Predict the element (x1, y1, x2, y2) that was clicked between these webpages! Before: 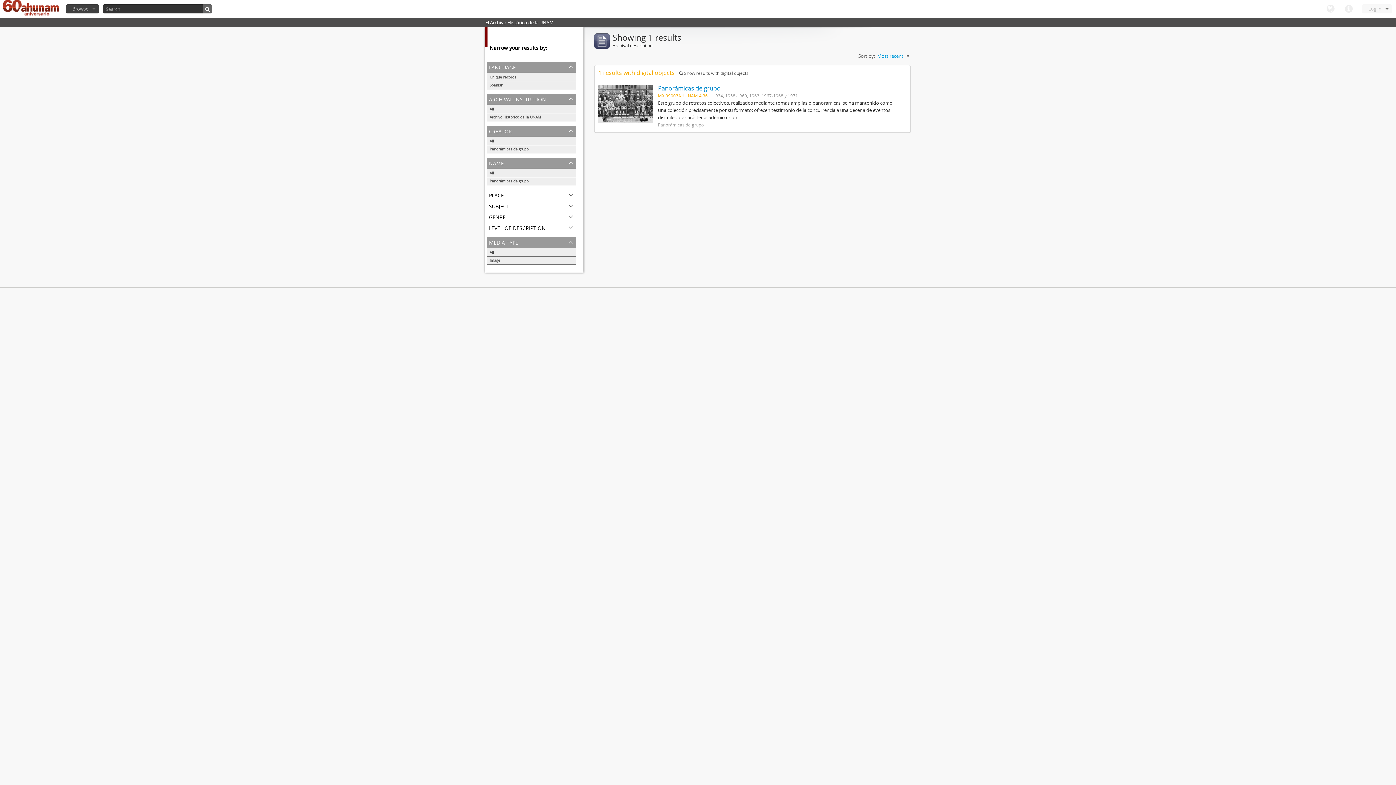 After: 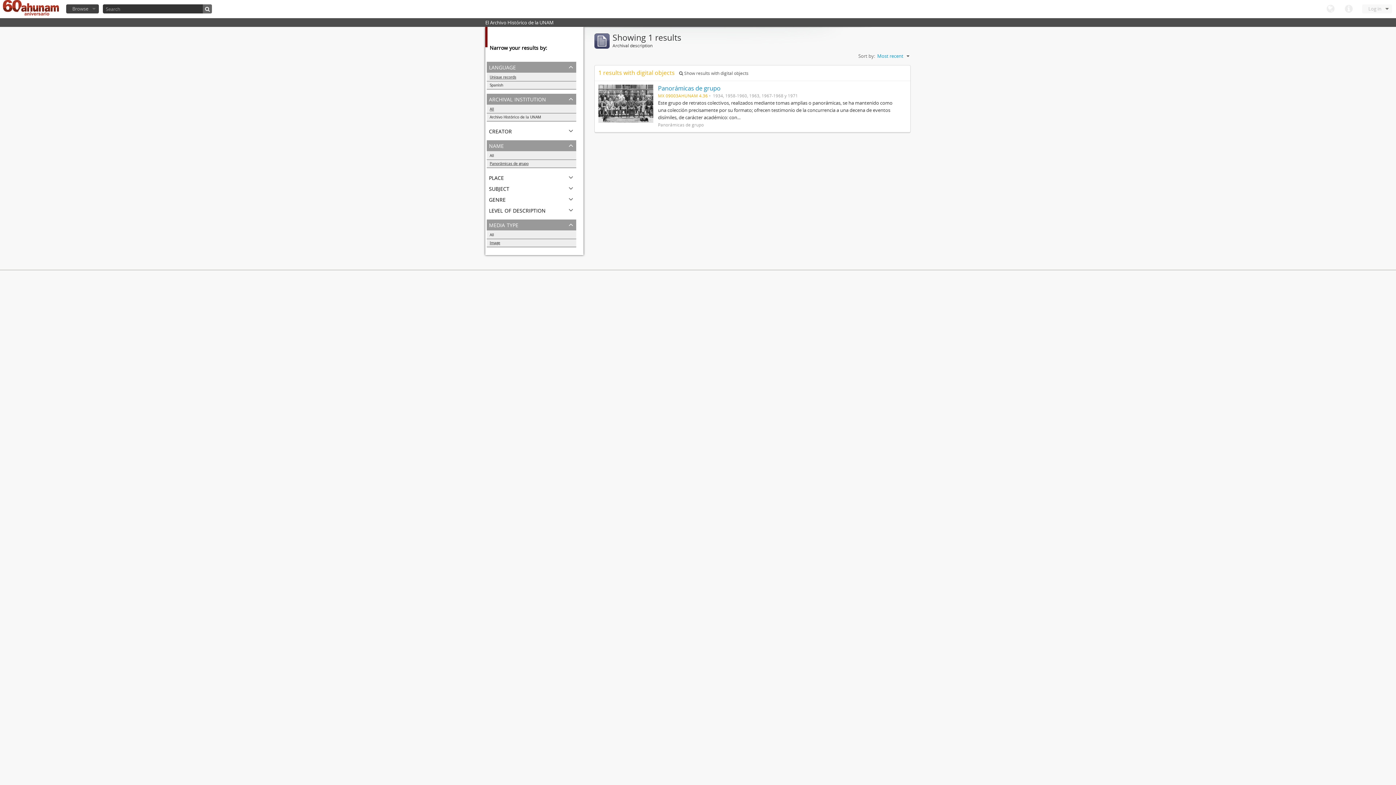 Action: label: All bbox: (486, 137, 576, 145)